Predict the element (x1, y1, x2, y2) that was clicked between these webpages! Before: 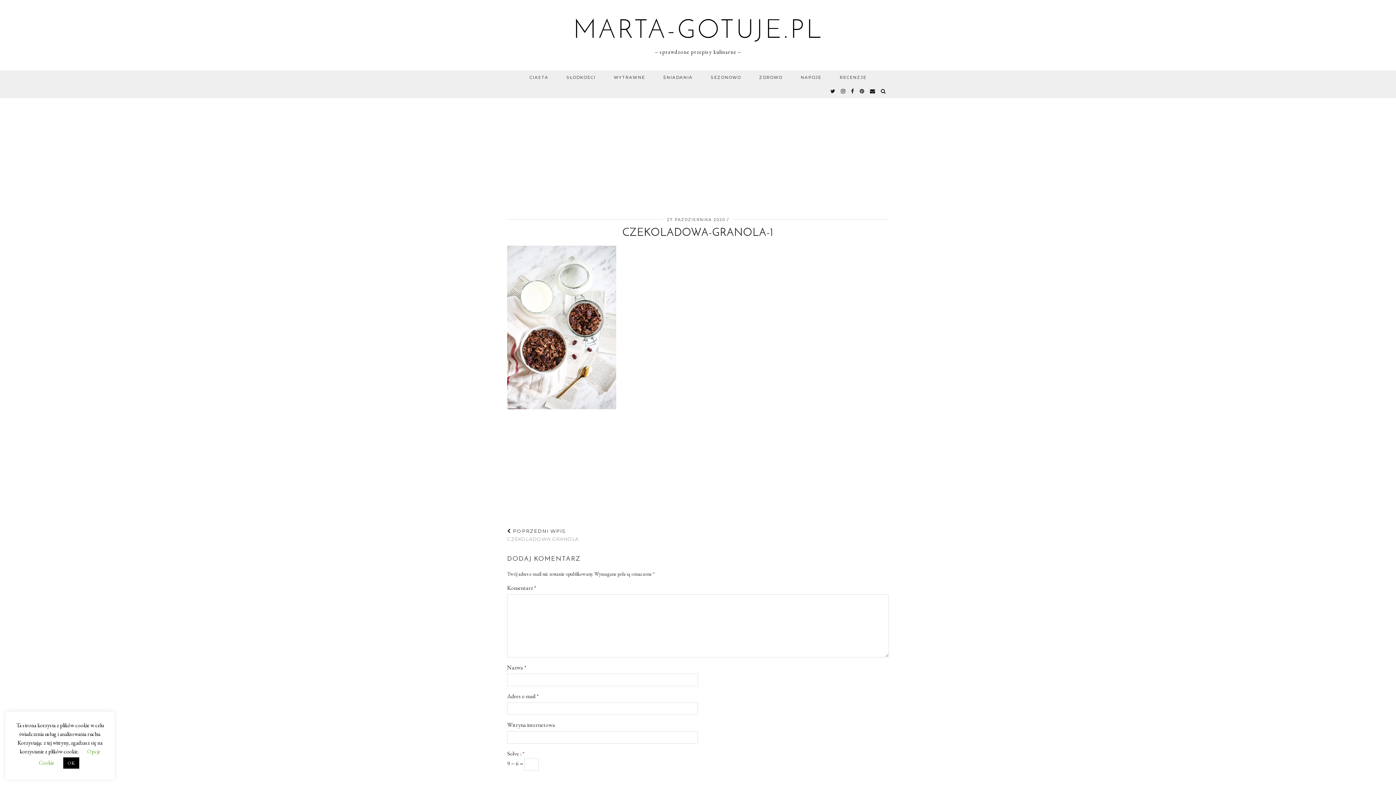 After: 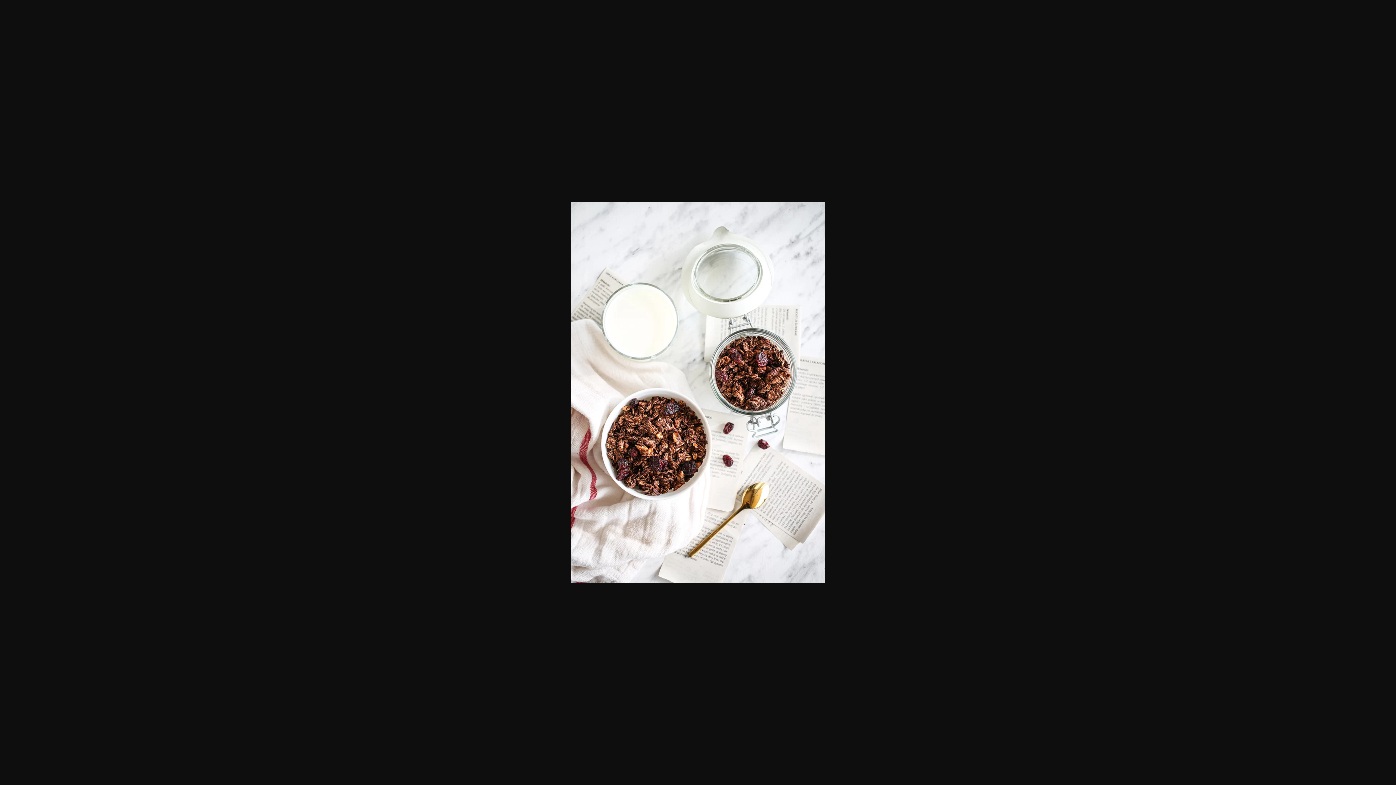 Action: bbox: (507, 403, 616, 411)